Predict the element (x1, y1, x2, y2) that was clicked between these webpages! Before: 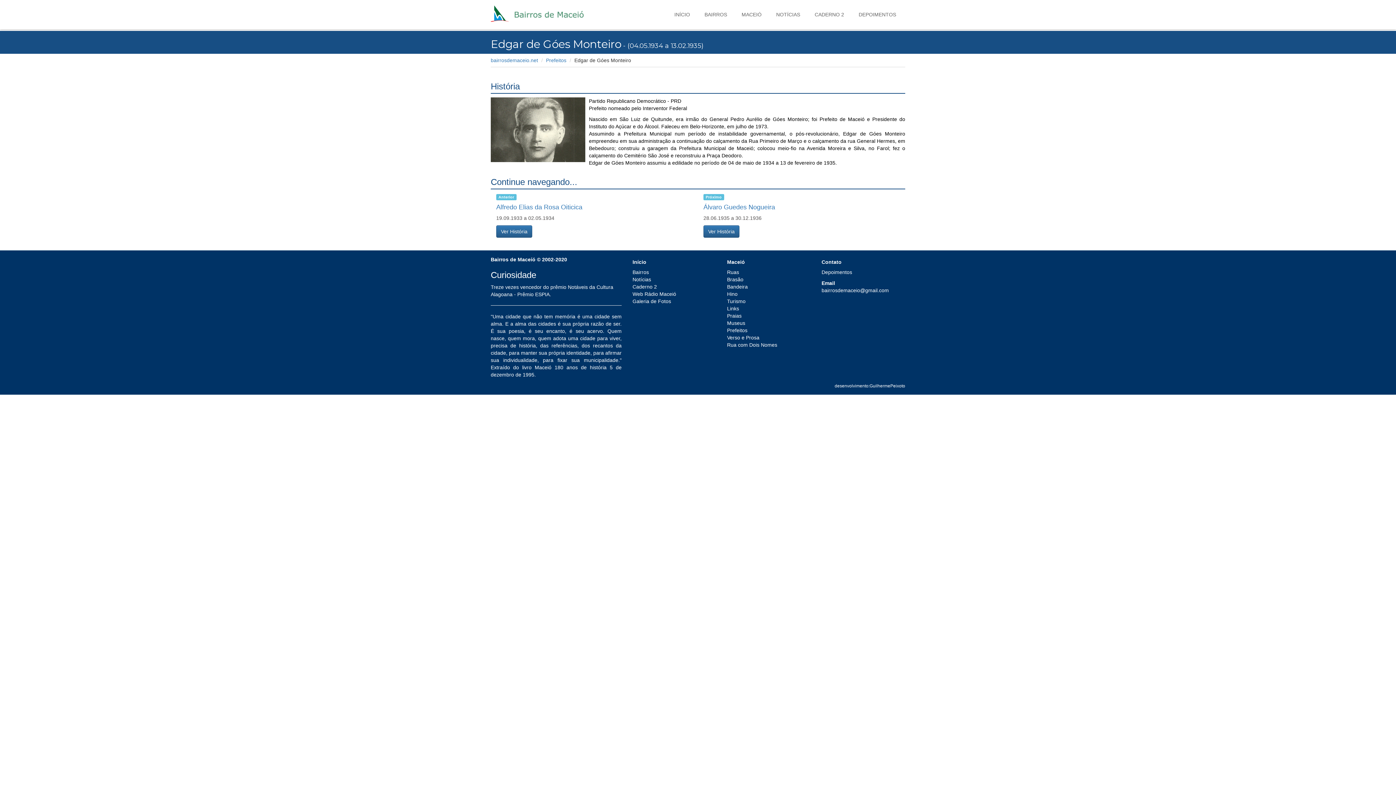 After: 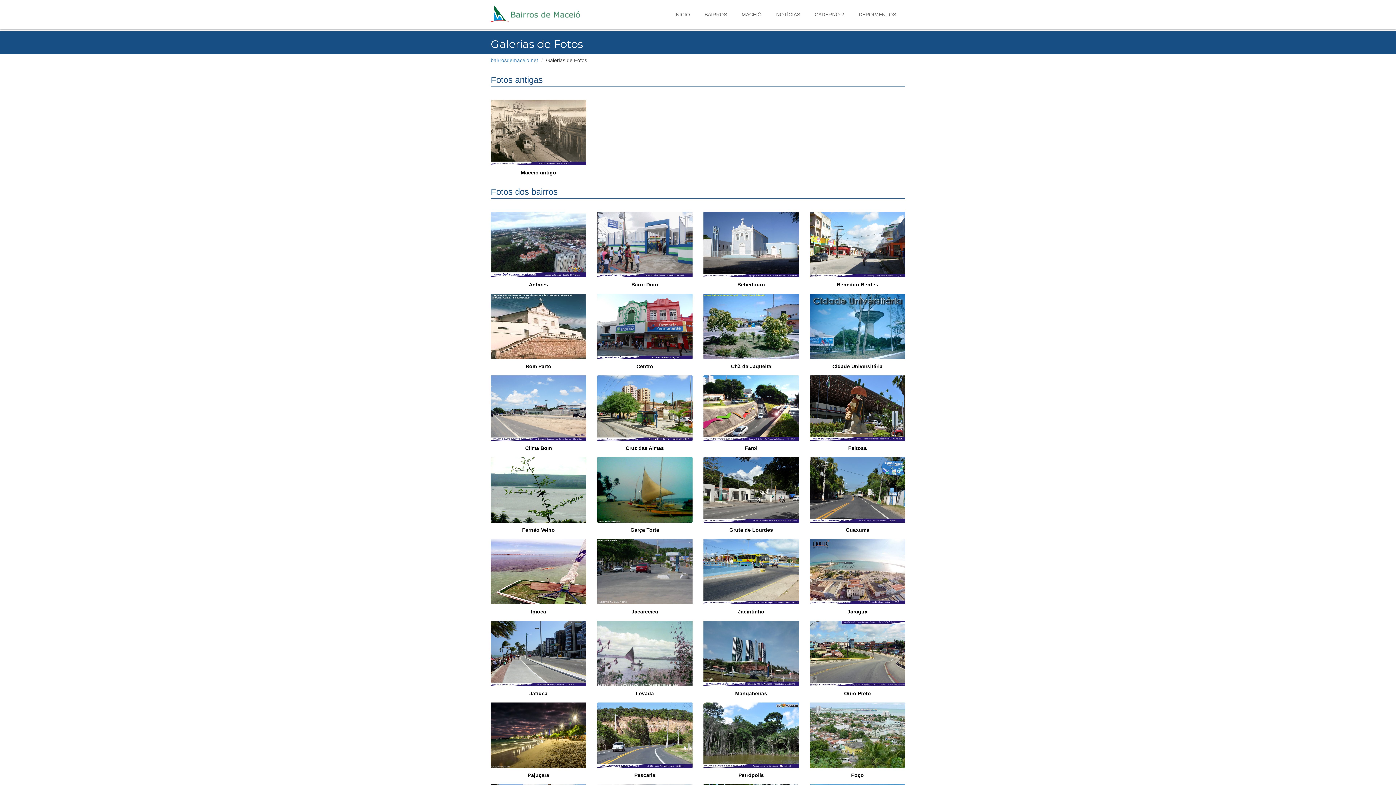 Action: bbox: (632, 298, 671, 304) label: Galeria de Fotos